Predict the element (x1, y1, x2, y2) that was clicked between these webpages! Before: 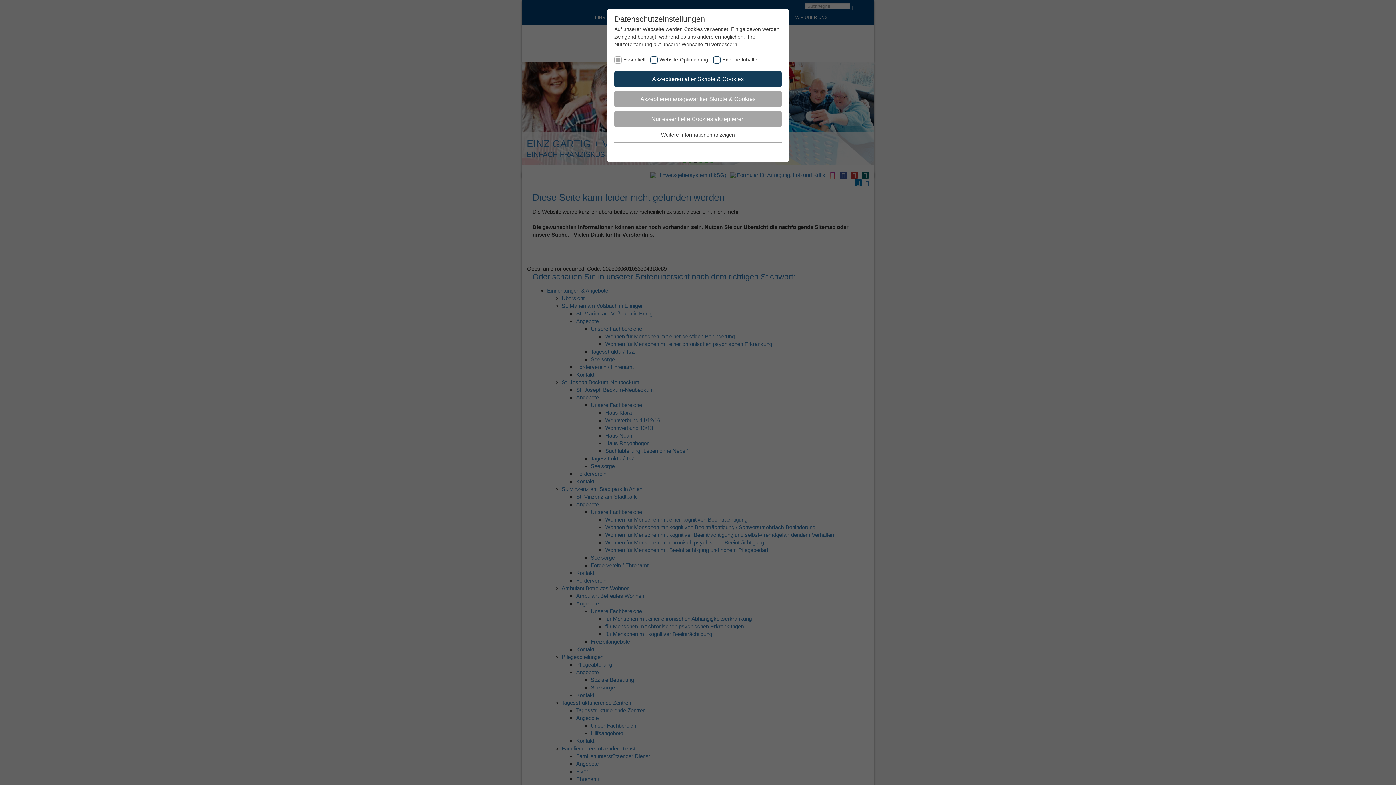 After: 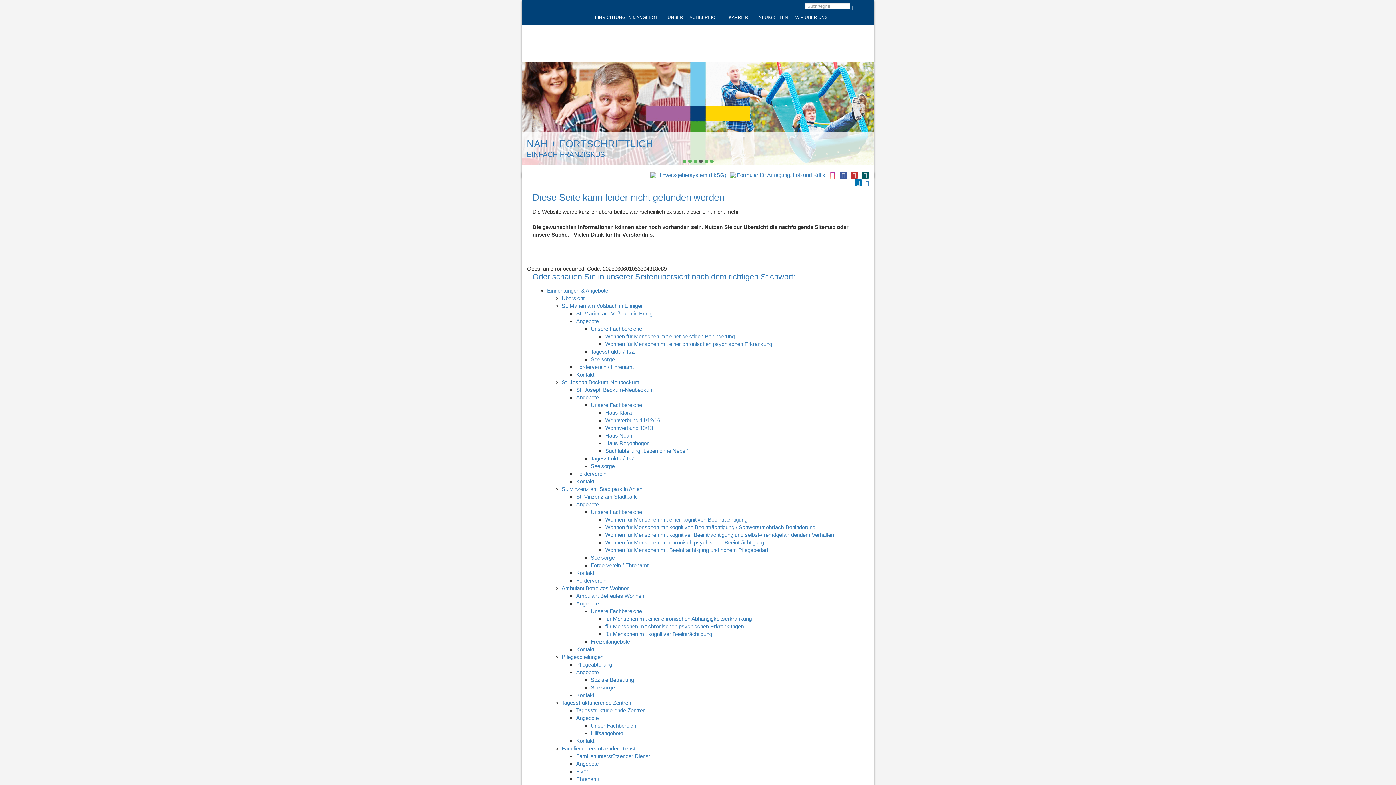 Action: label: Akzeptieren ausgewählter Skripte & Cookies bbox: (614, 91, 781, 107)